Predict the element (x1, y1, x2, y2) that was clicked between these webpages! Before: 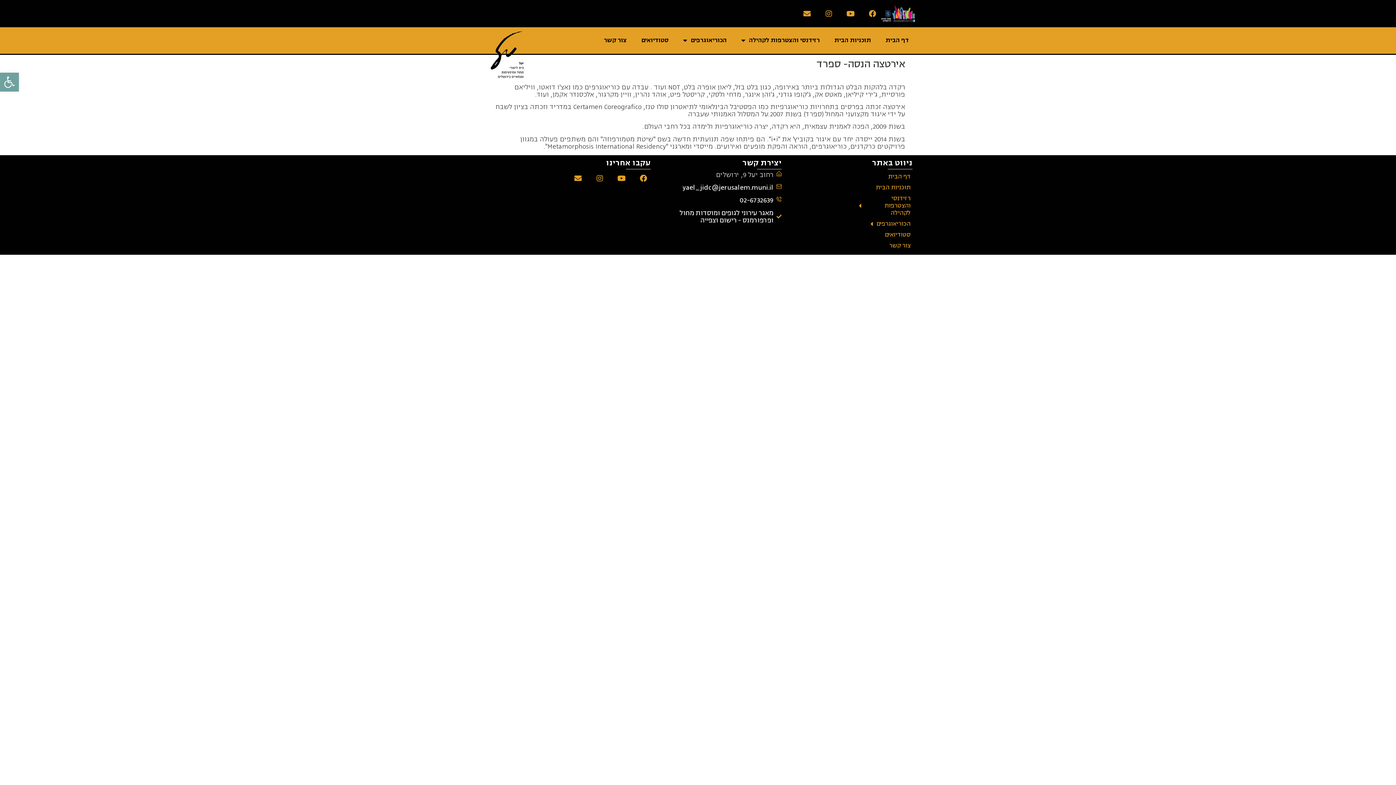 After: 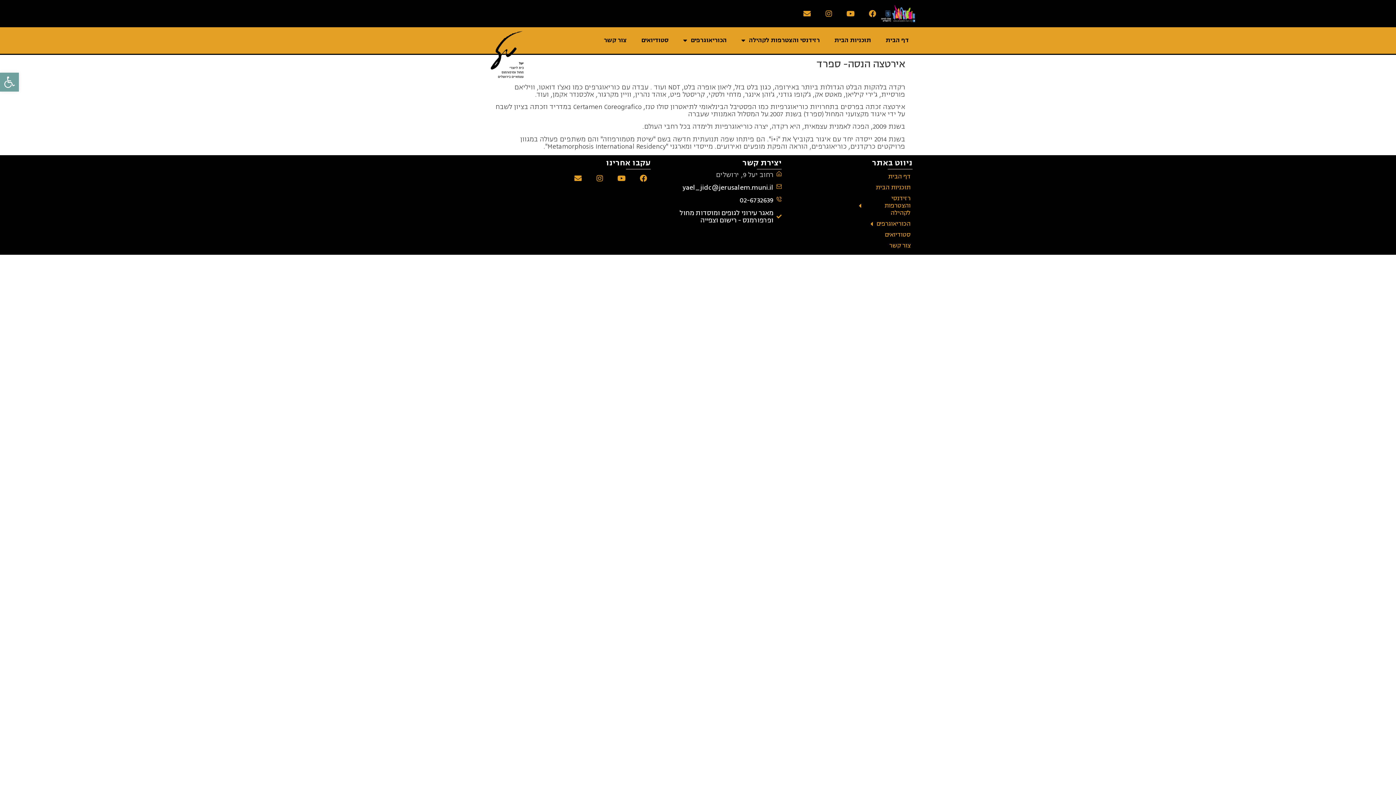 Action: label: 02-6732639 bbox: (658, 196, 781, 204)